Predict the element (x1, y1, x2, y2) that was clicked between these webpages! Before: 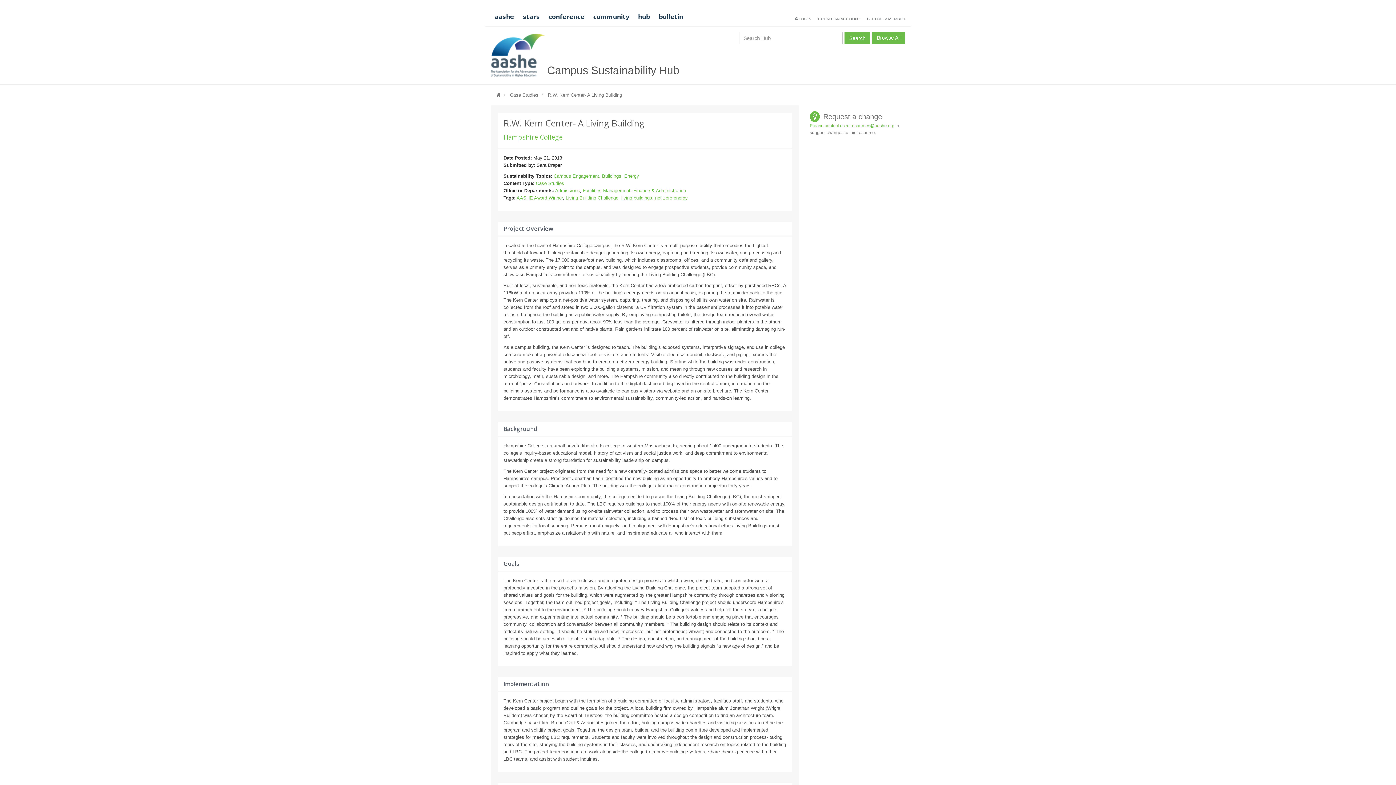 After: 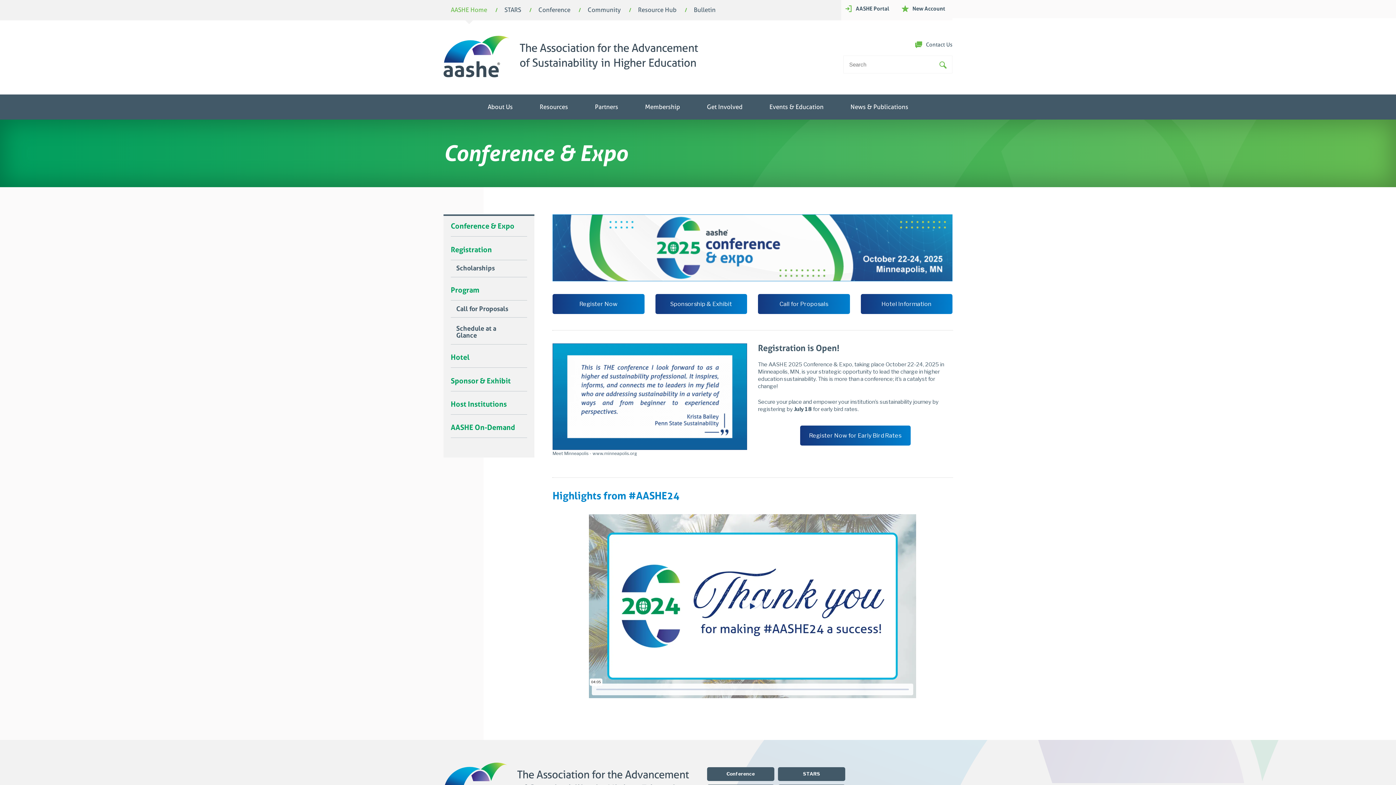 Action: label: conference bbox: (548, 13, 584, 20)